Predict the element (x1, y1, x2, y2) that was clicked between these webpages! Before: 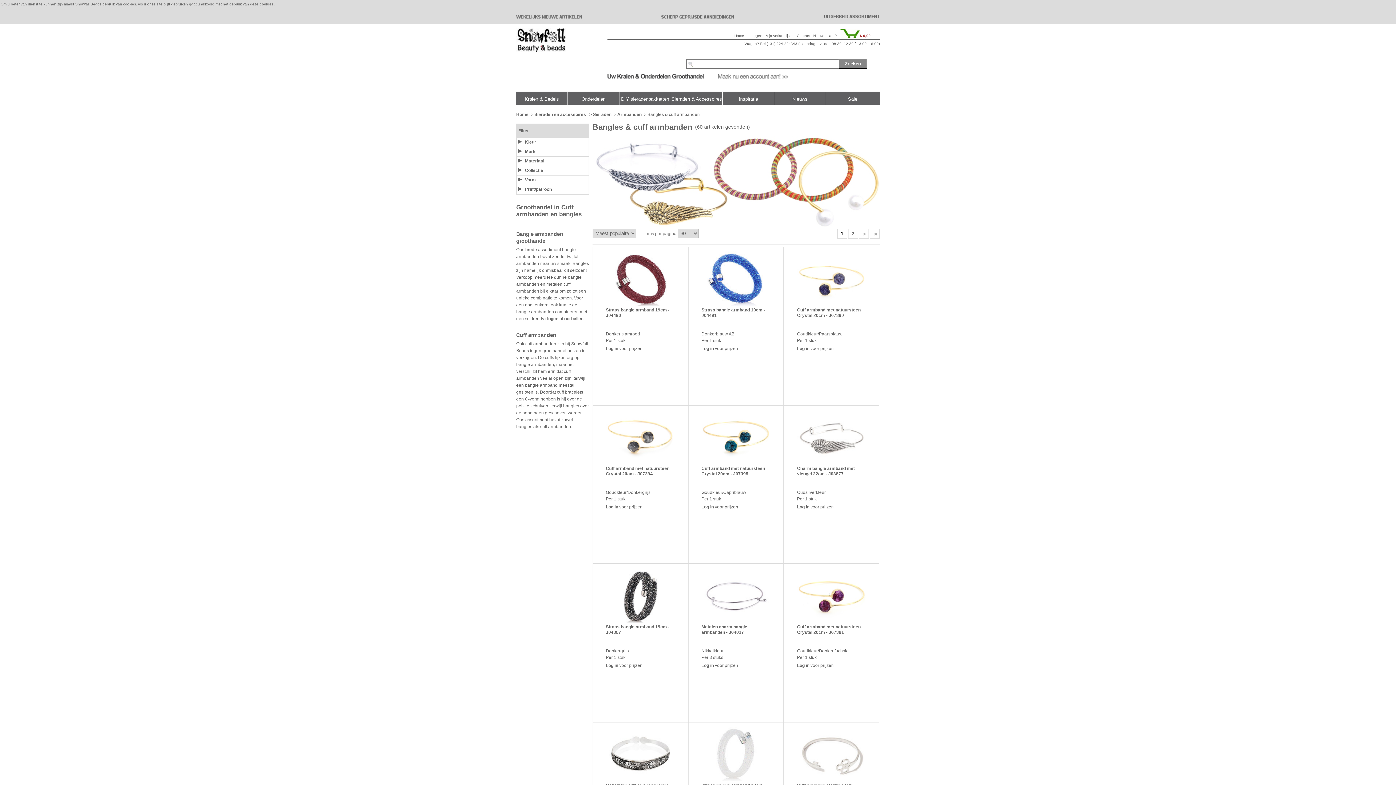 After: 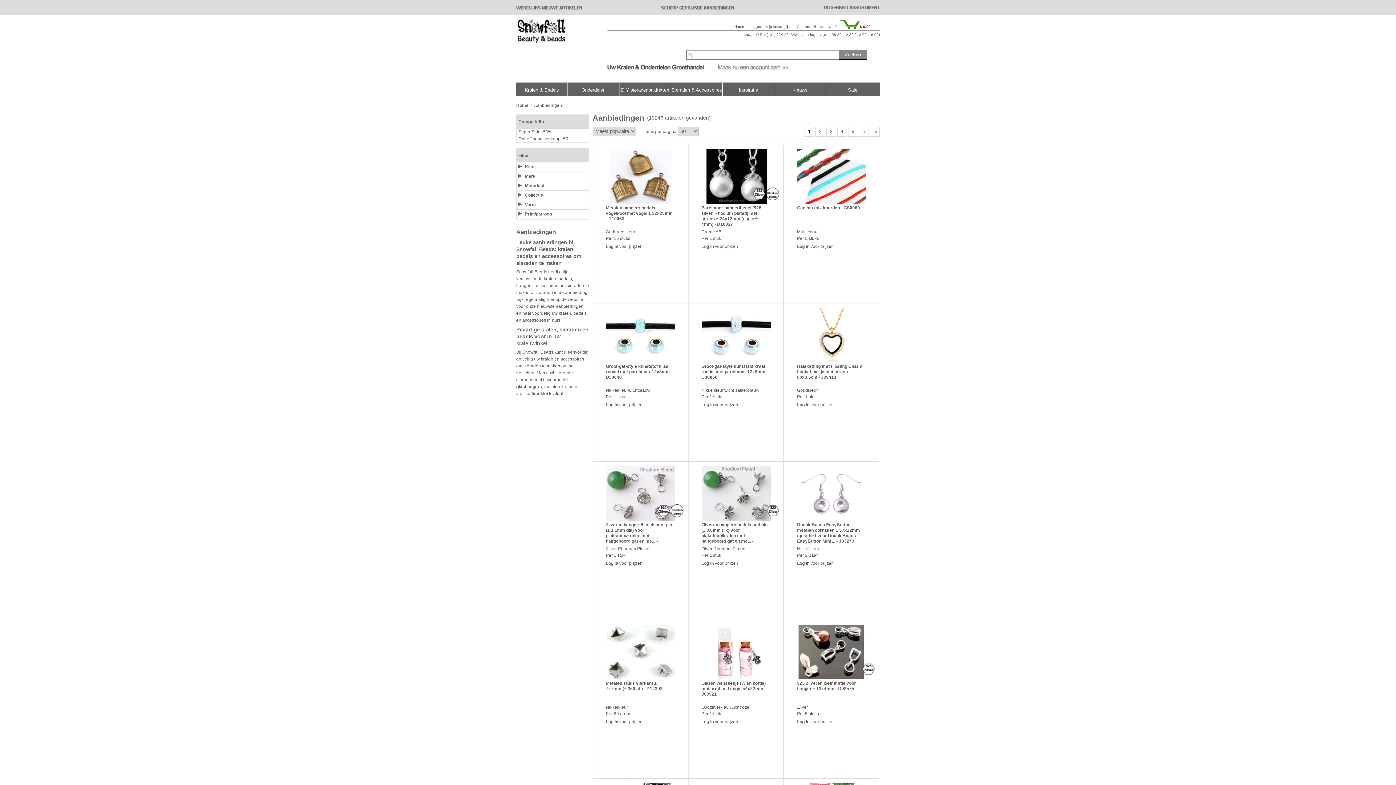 Action: bbox: (637, 17, 758, 22)